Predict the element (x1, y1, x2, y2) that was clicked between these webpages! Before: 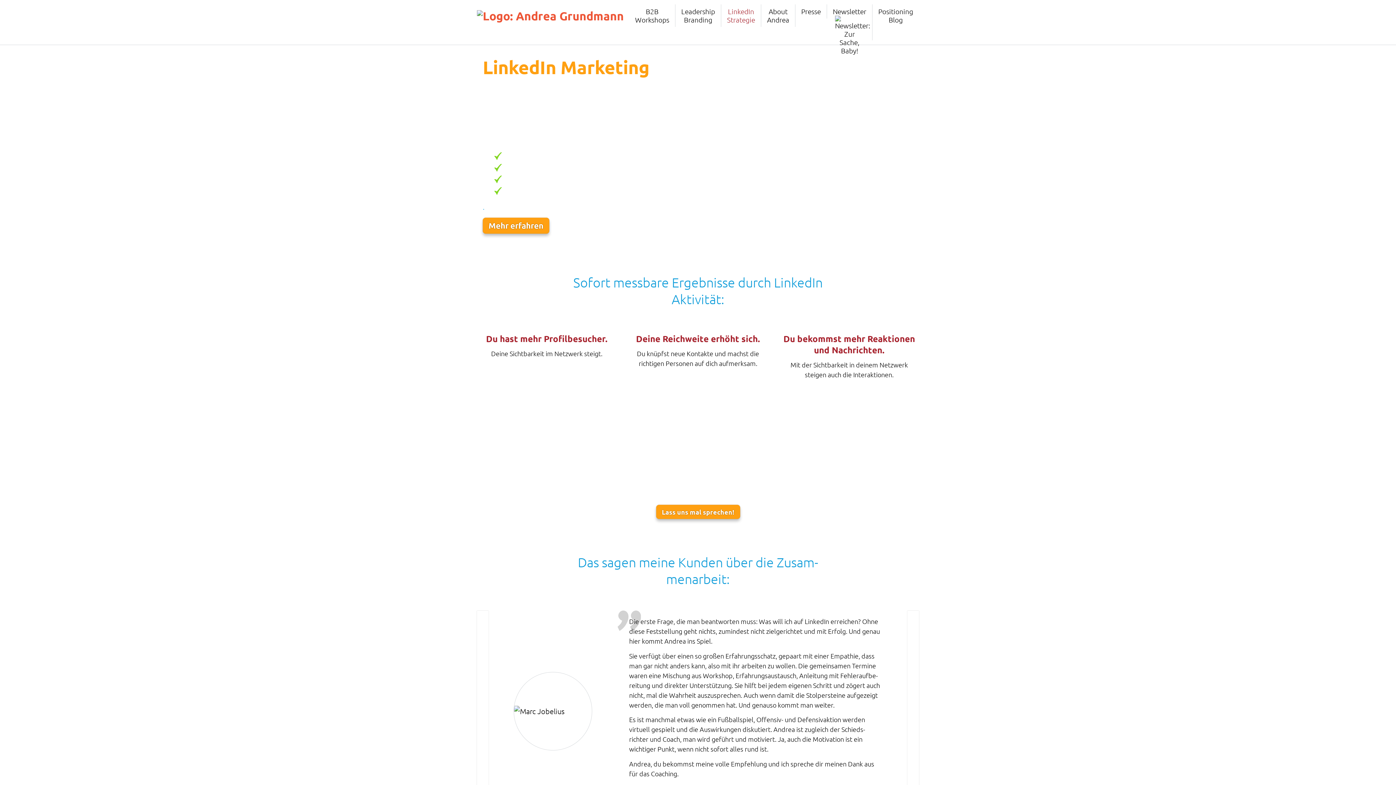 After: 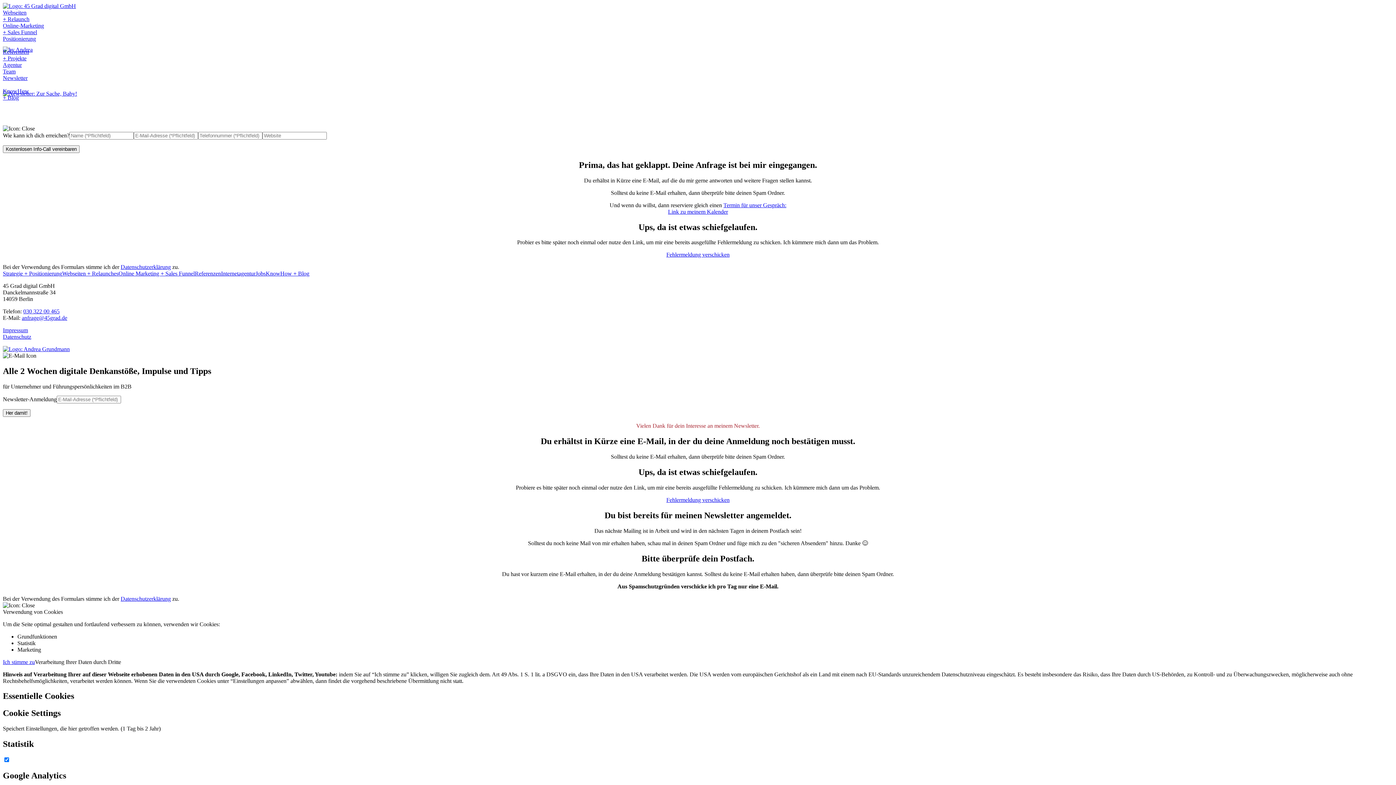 Action: bbox: (656, 505, 740, 519) label: Lass uns mal sprechen!